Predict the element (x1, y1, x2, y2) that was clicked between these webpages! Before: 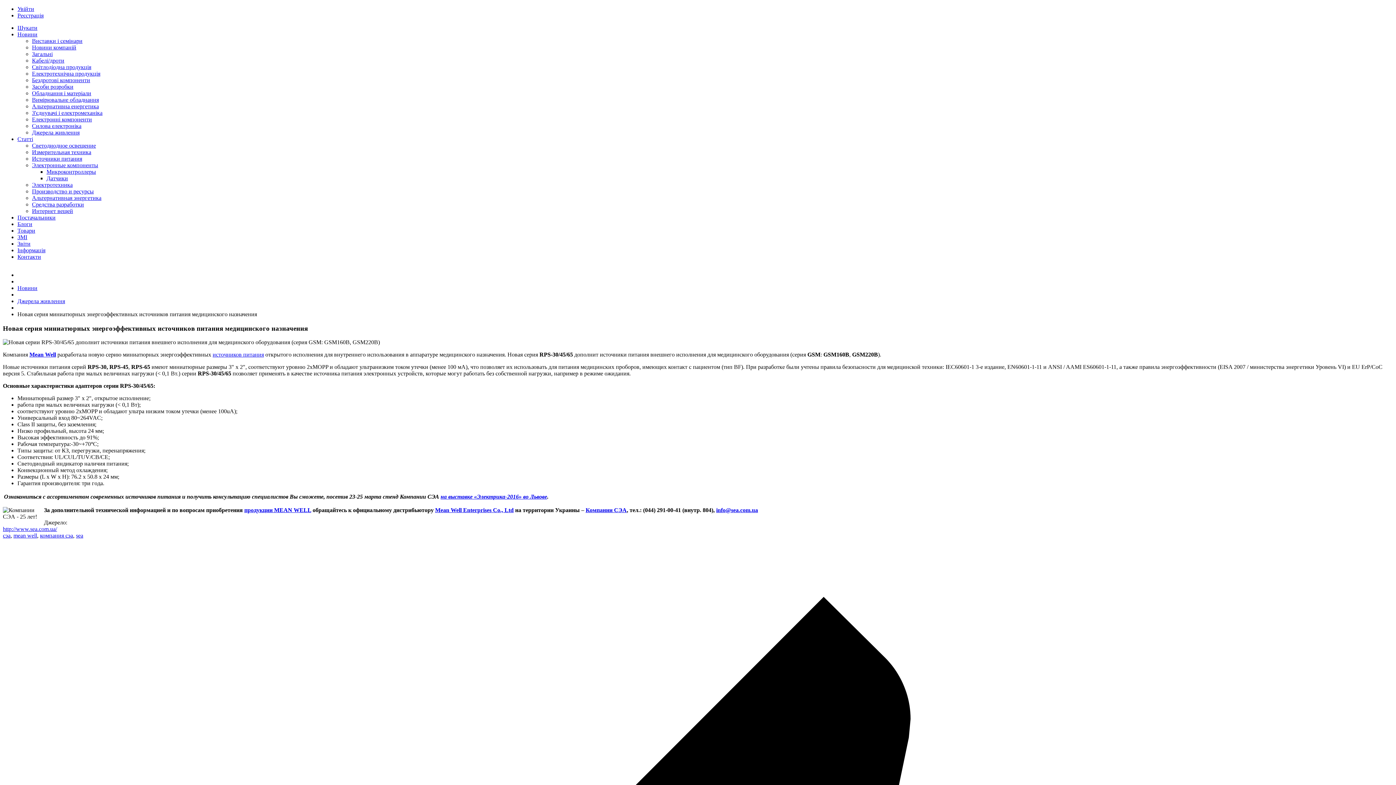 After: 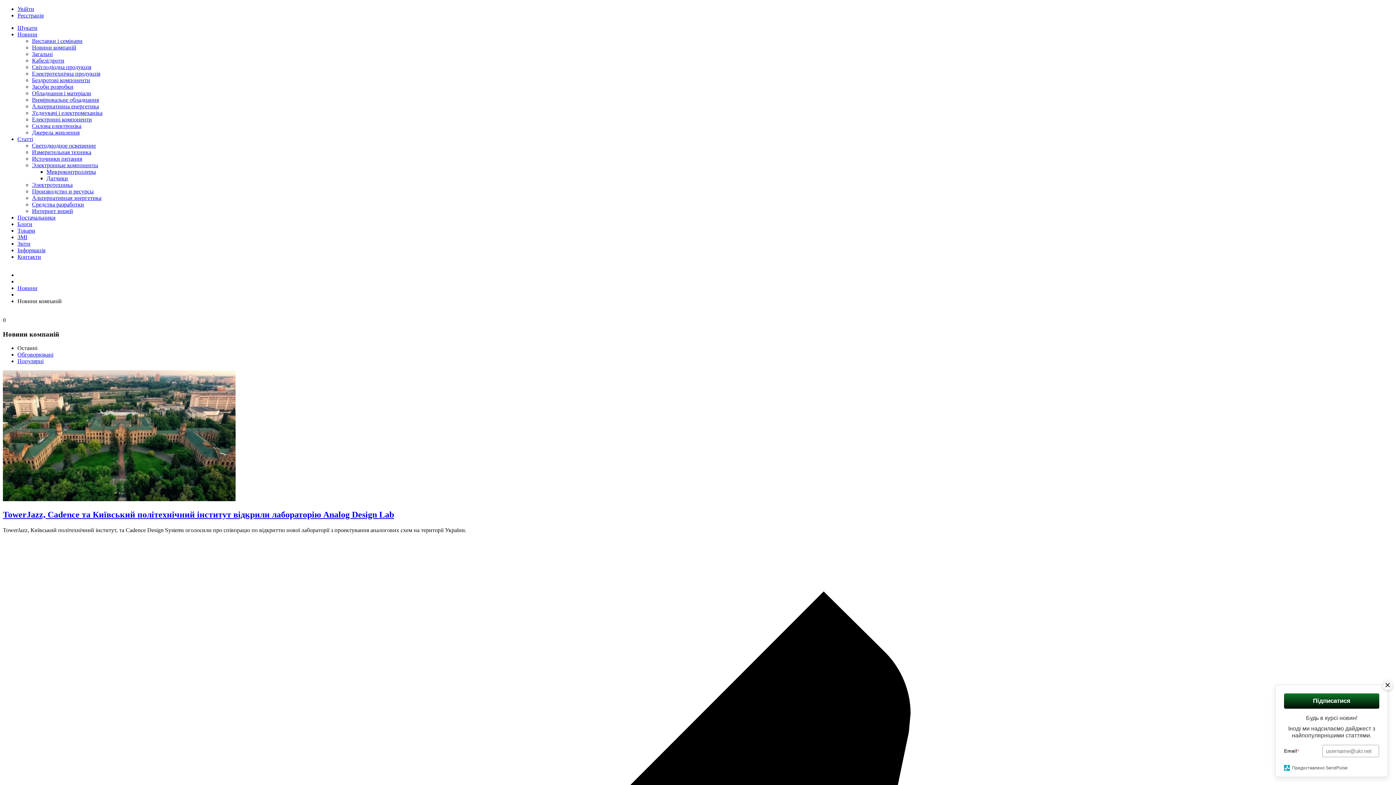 Action: label: Новини компаній bbox: (32, 44, 76, 50)